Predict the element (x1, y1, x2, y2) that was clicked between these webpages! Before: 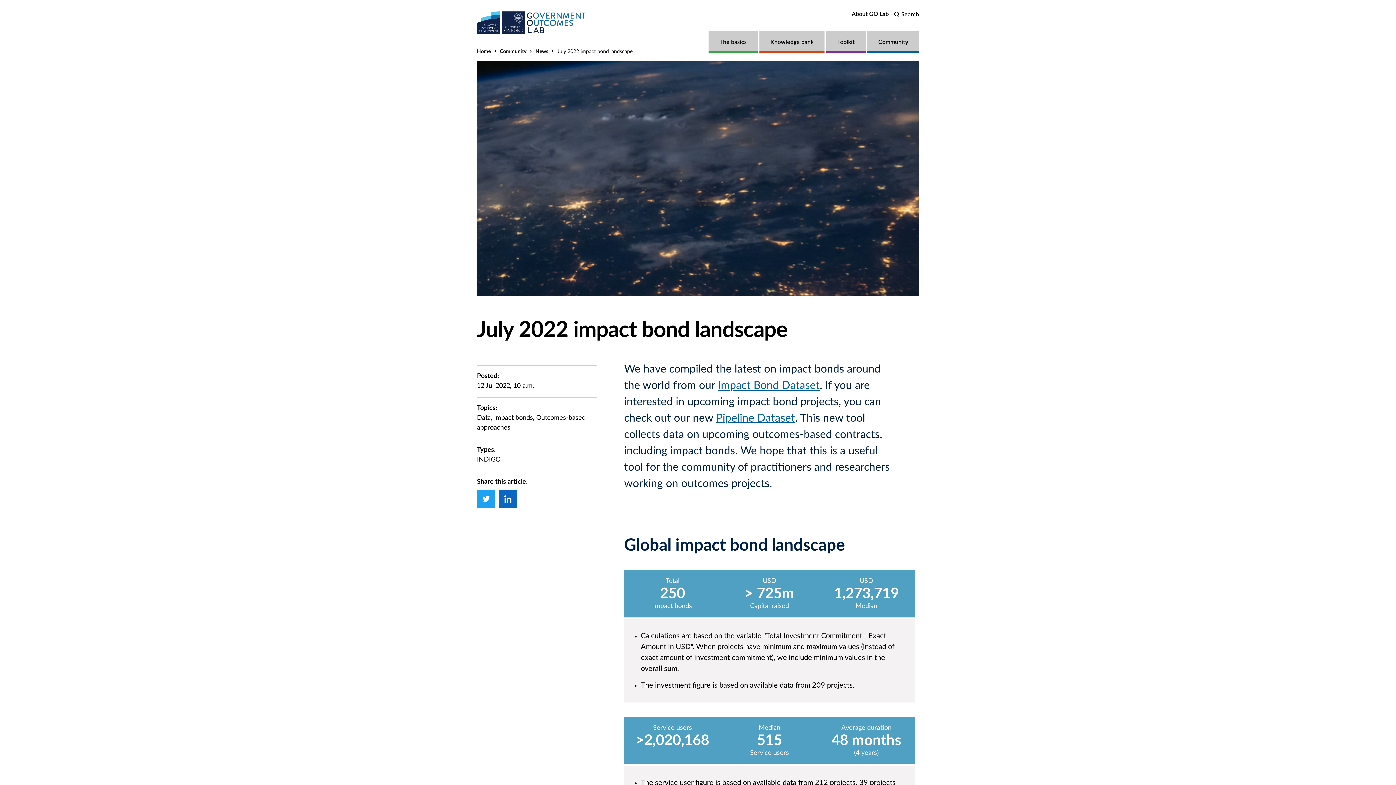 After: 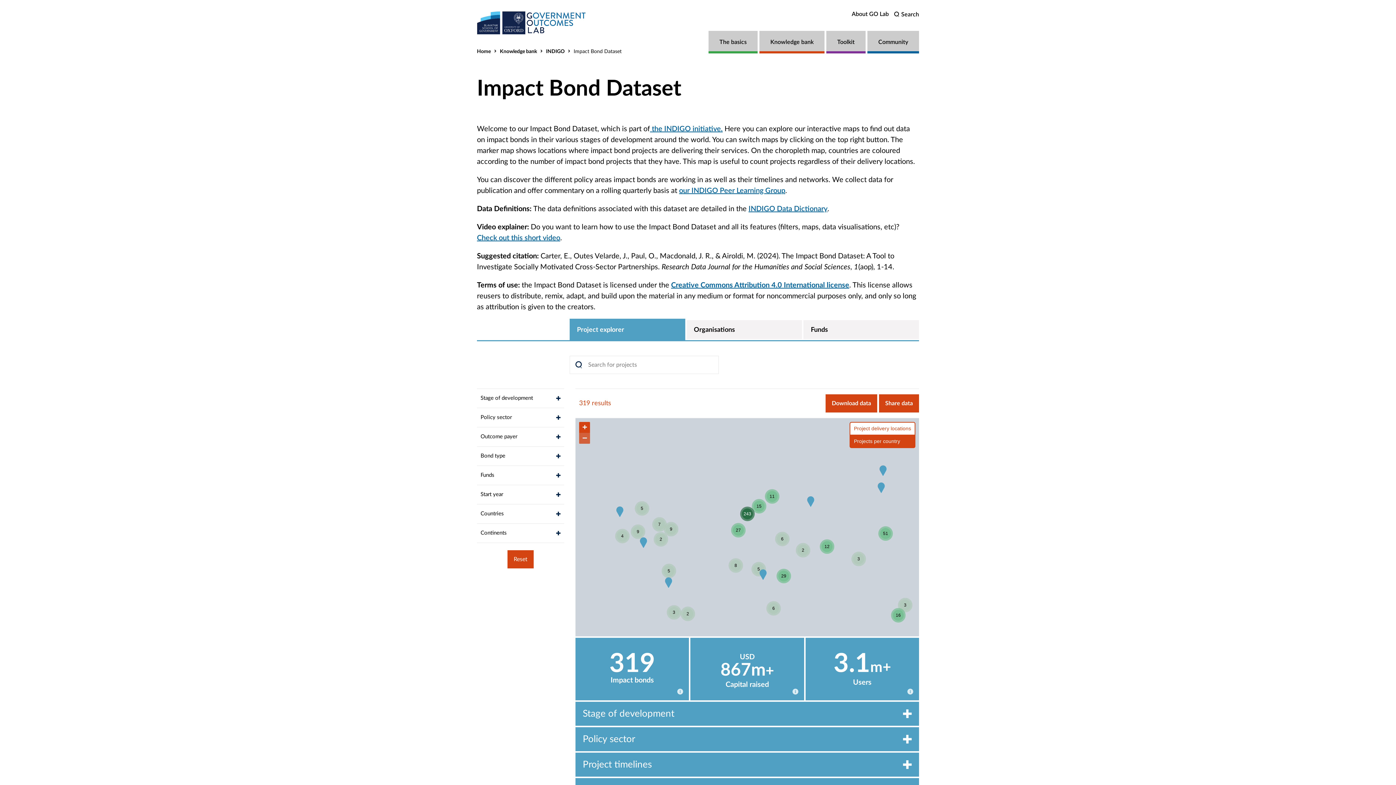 Action: label: Impact Bond Dataset bbox: (718, 380, 819, 391)